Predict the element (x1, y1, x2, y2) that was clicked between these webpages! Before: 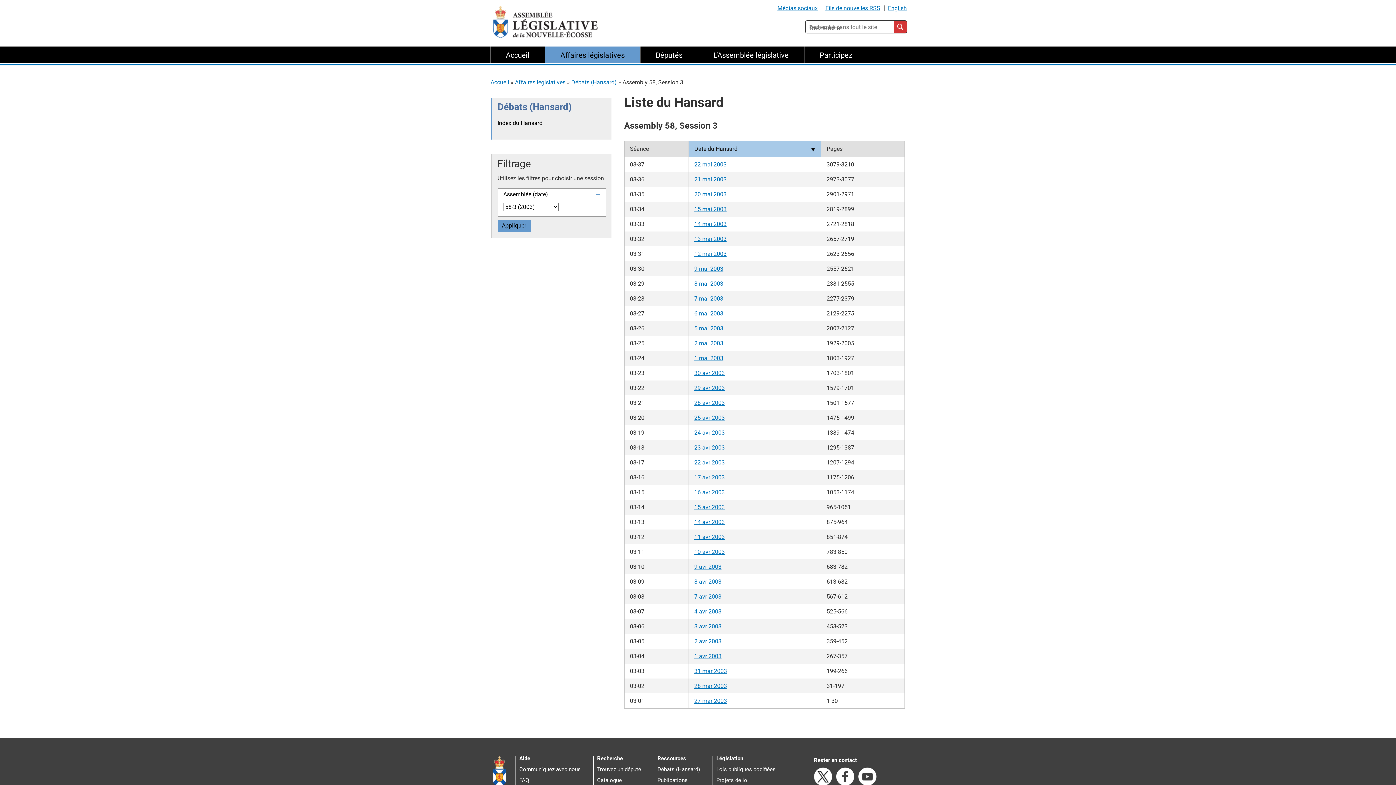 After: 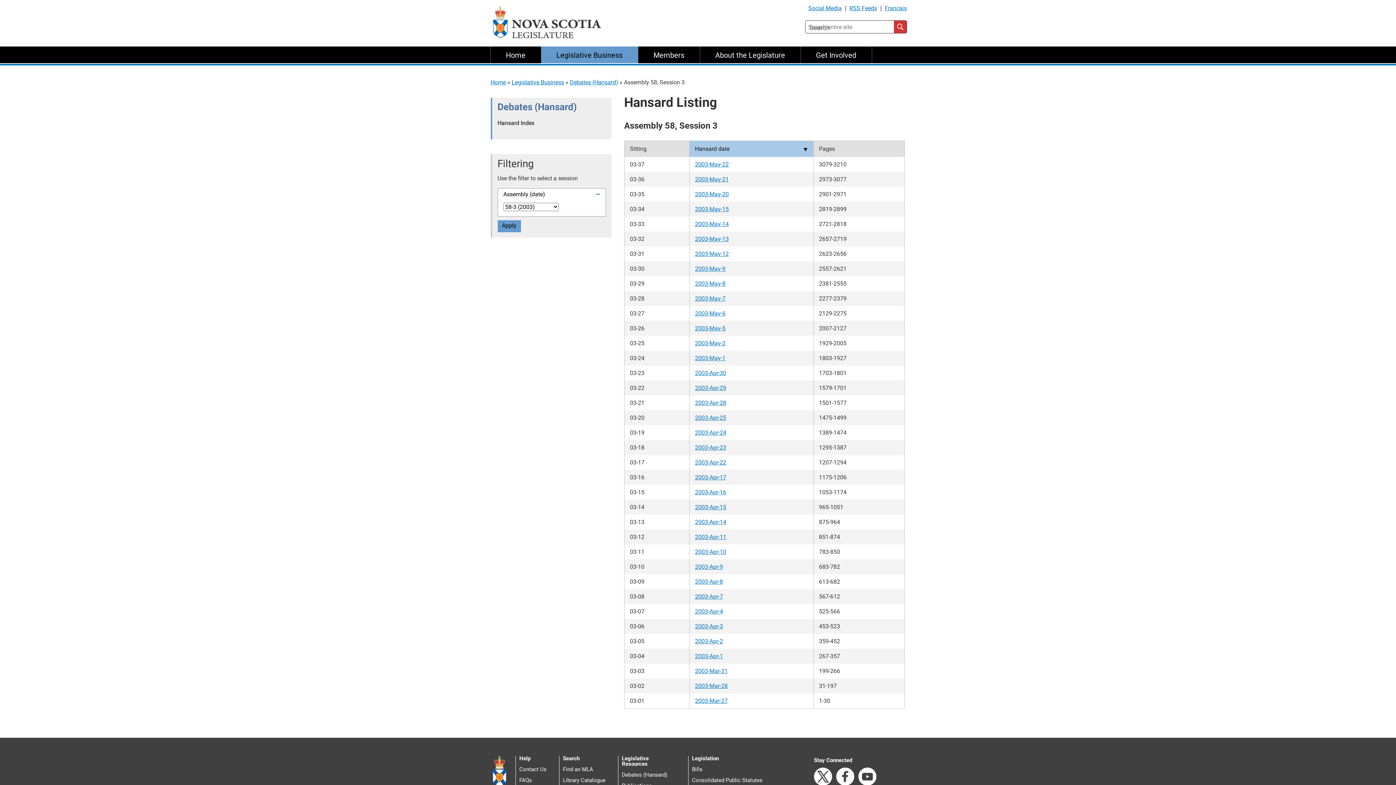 Action: bbox: (888, 4, 907, 11) label: English